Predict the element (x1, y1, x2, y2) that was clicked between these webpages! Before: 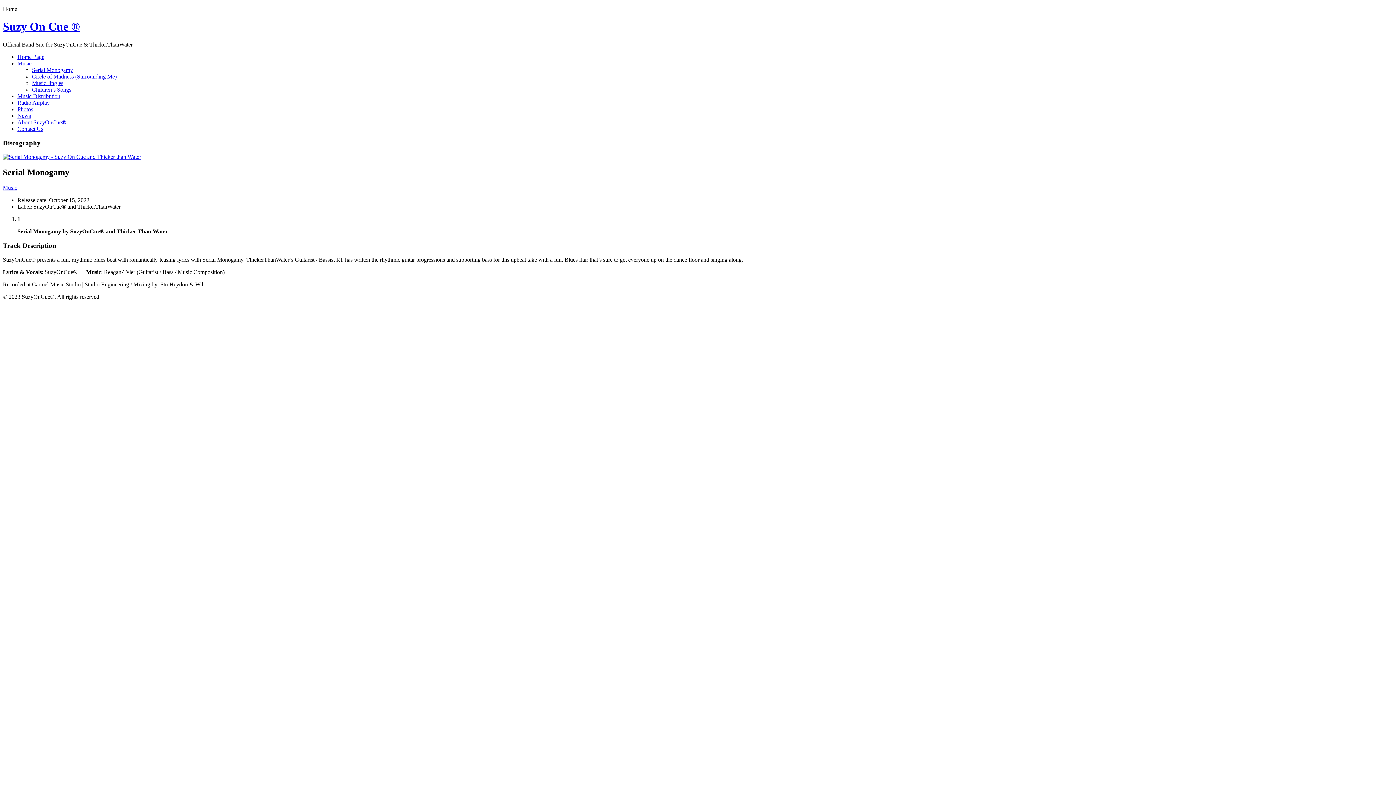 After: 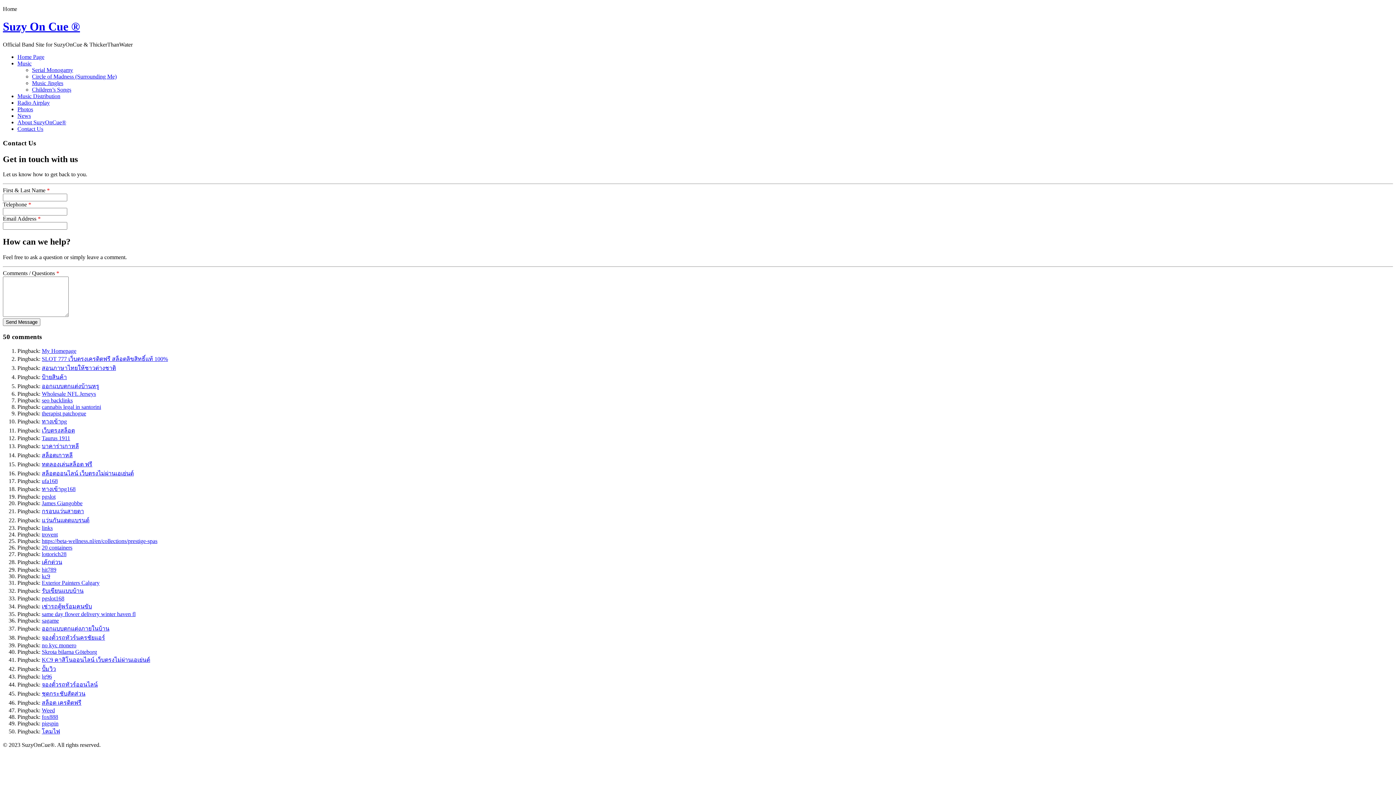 Action: bbox: (17, 125, 43, 131) label: Contact Us